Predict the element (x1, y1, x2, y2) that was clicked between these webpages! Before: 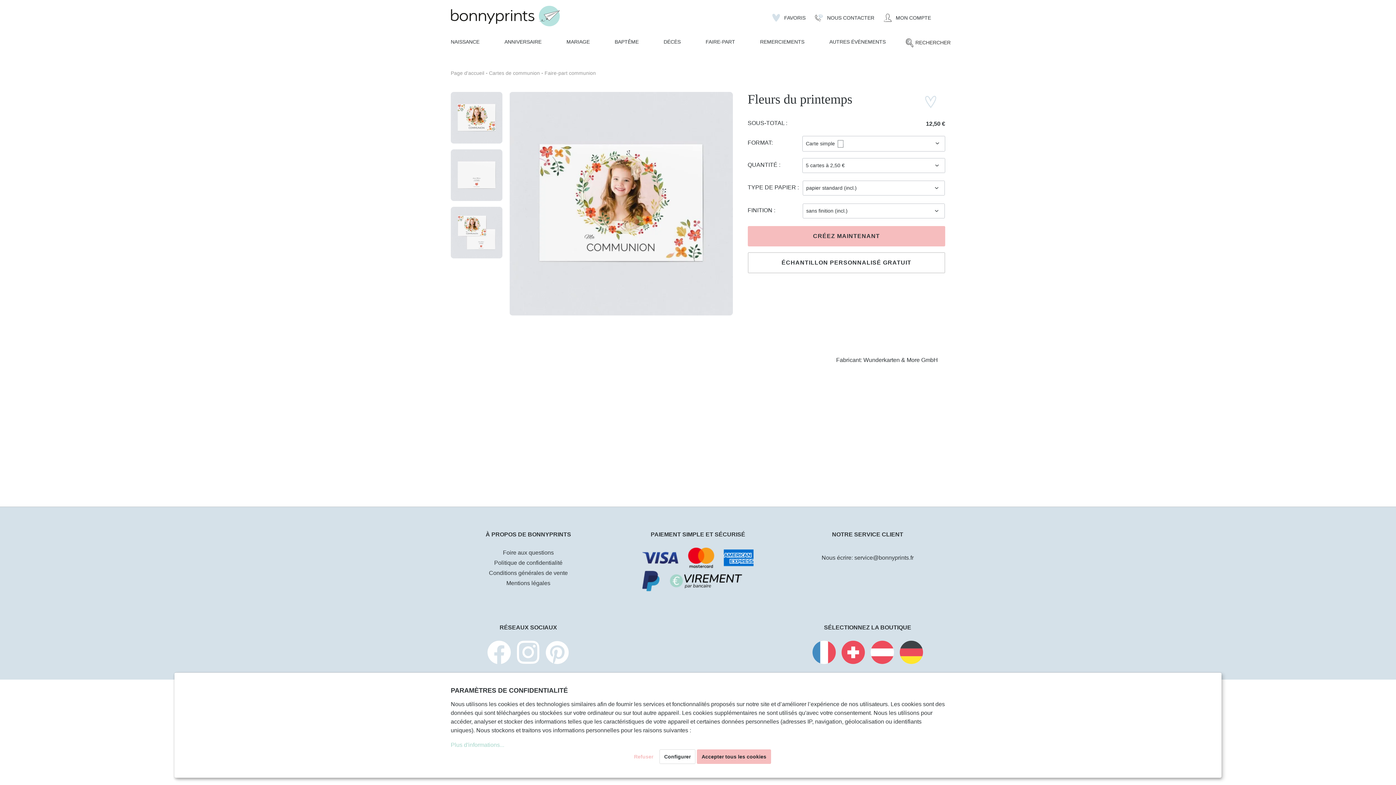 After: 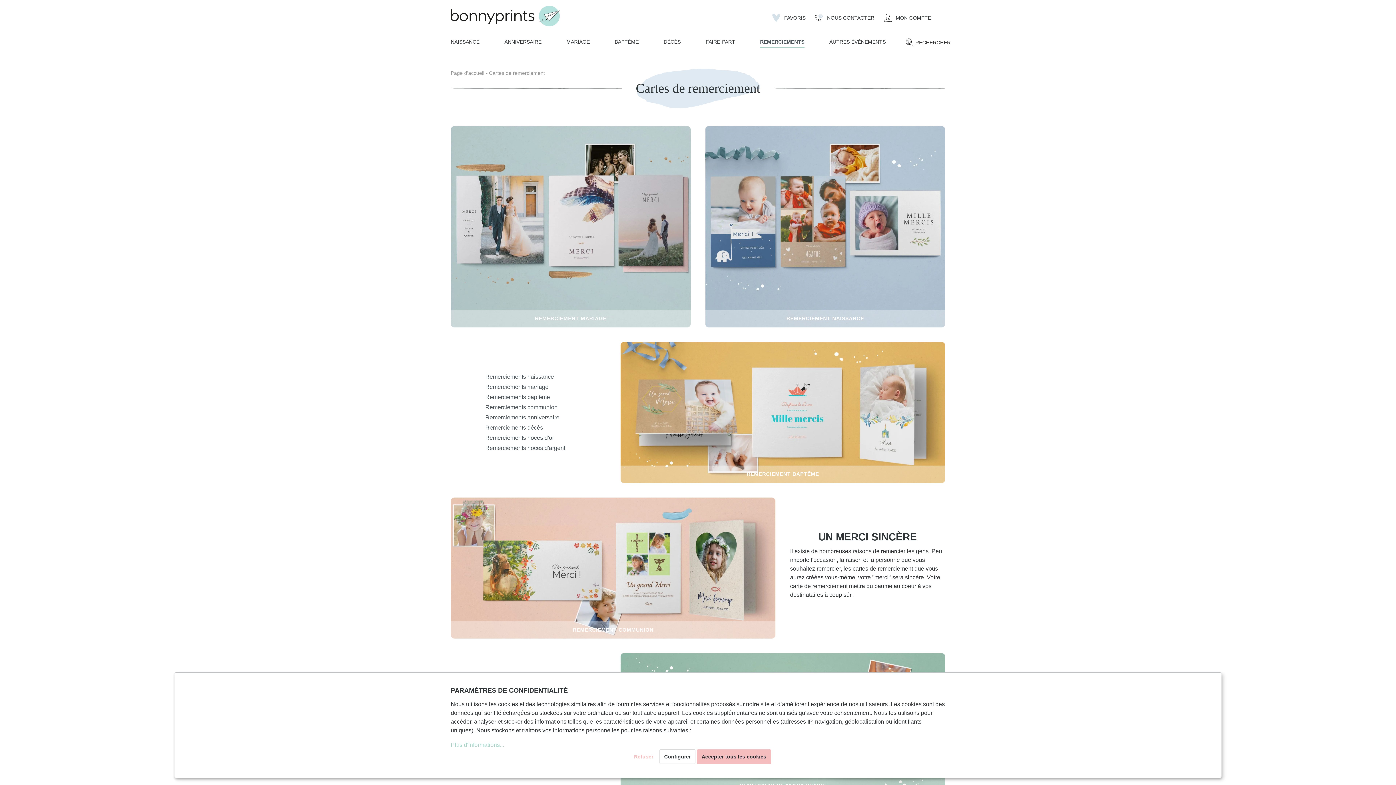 Action: label: REMERCIEMENTS bbox: (754, 35, 810, 50)